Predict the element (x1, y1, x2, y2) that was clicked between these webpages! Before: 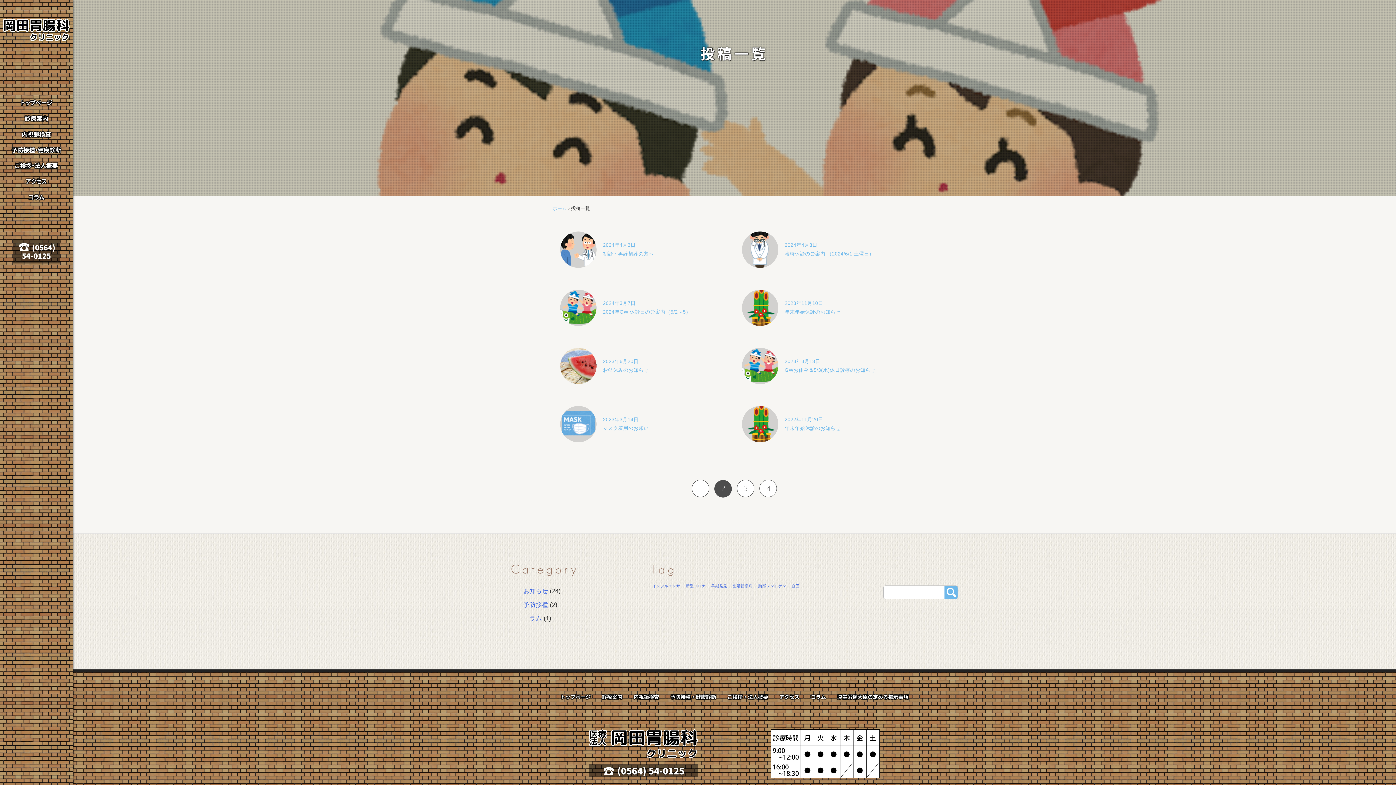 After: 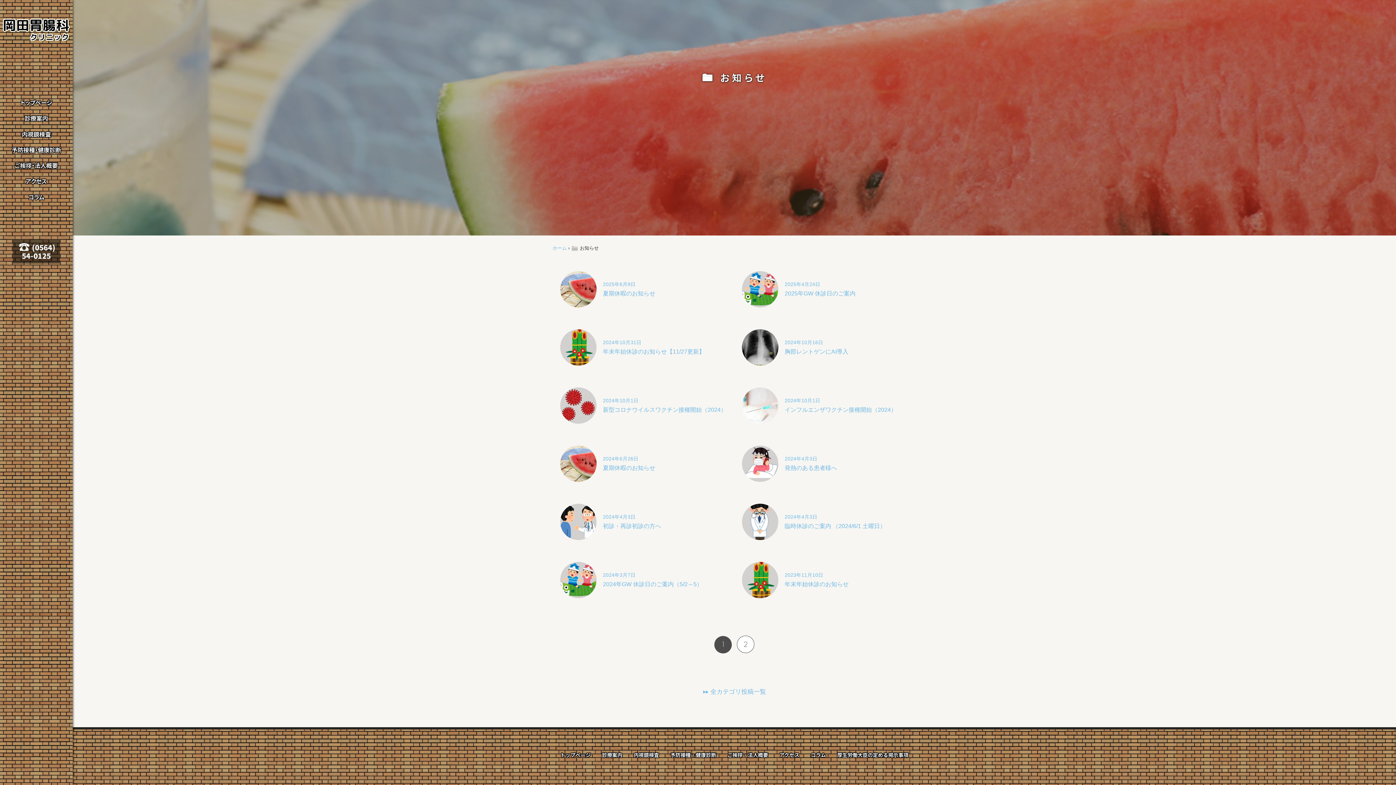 Action: bbox: (523, 587, 548, 594) label: お知らせ